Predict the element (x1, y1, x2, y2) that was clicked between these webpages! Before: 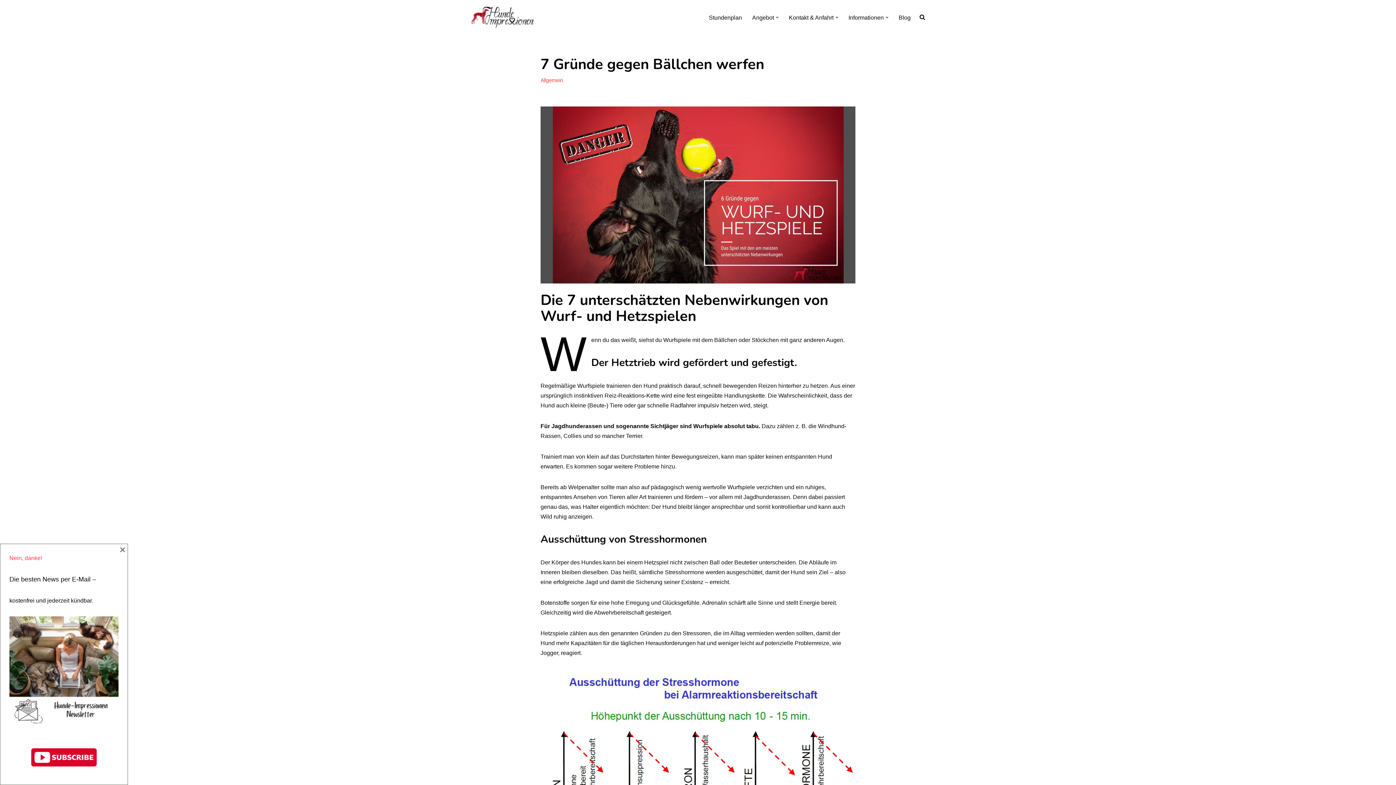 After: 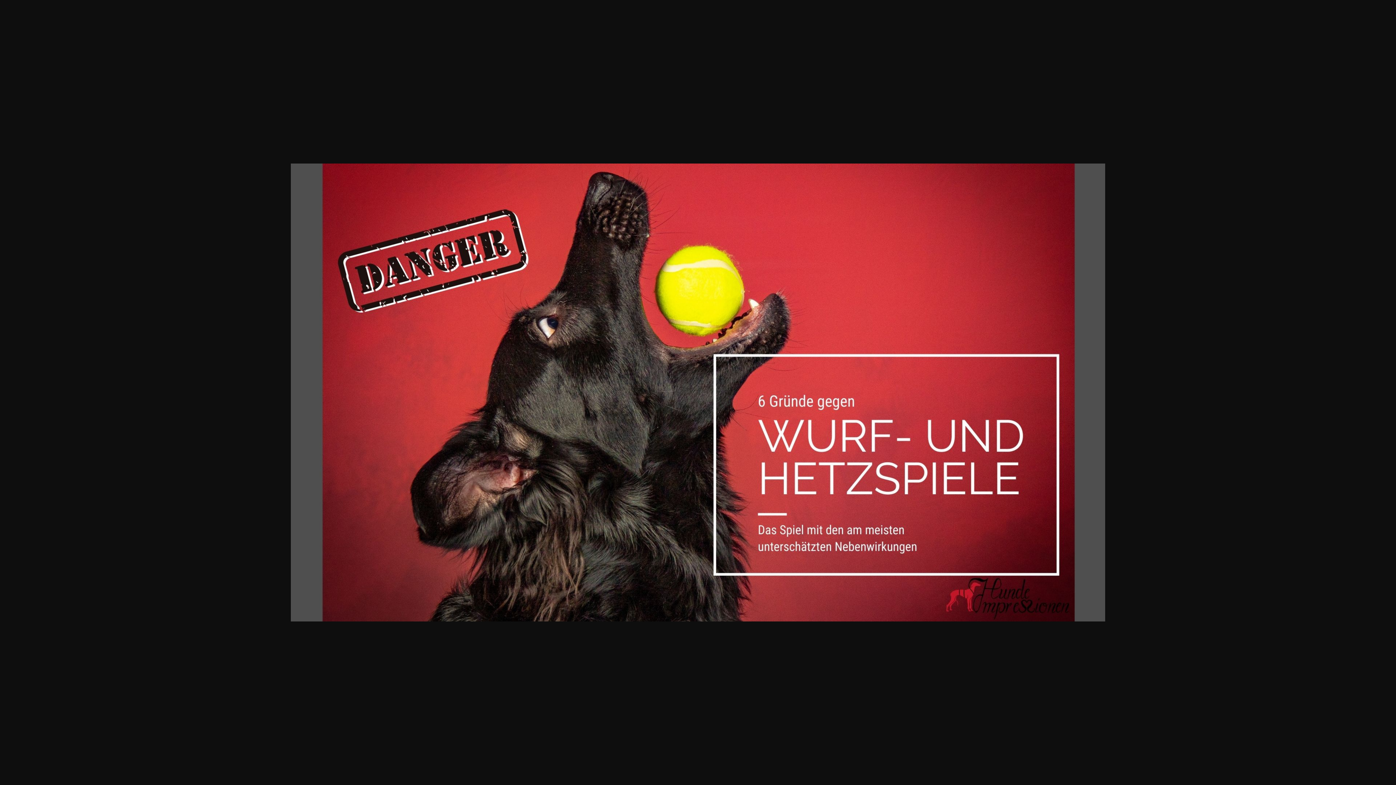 Action: bbox: (540, 106, 855, 283)